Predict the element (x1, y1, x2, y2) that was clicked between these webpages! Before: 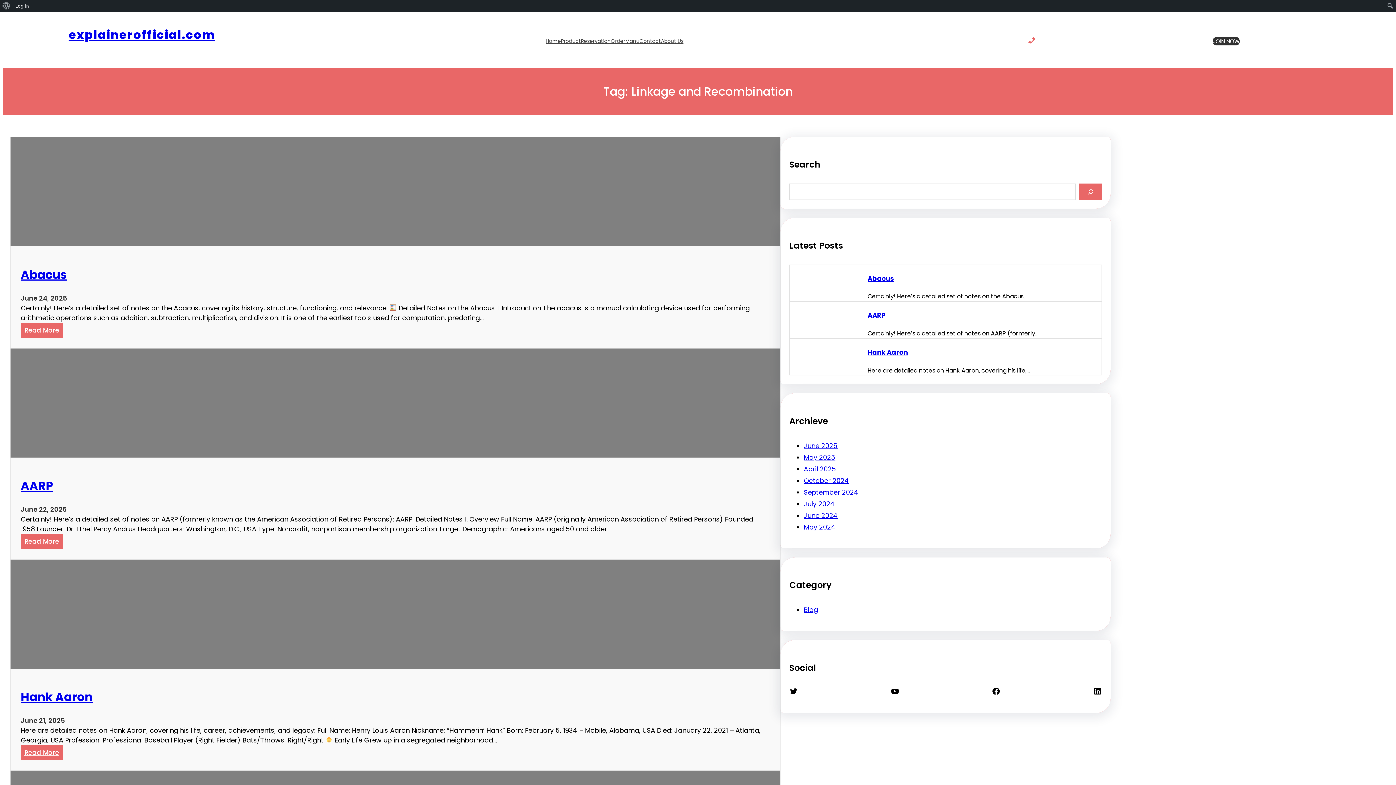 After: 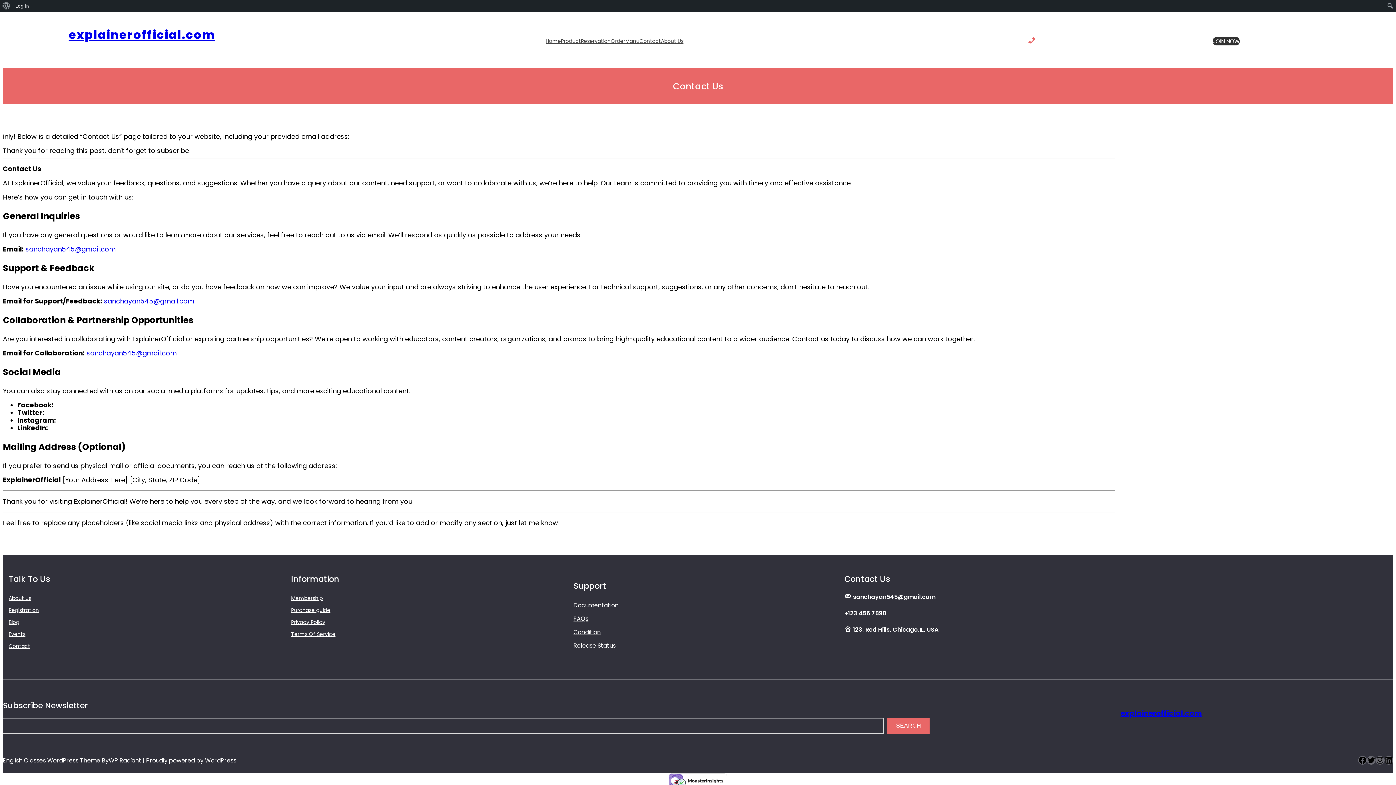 Action: label: Contact bbox: (639, 37, 661, 45)